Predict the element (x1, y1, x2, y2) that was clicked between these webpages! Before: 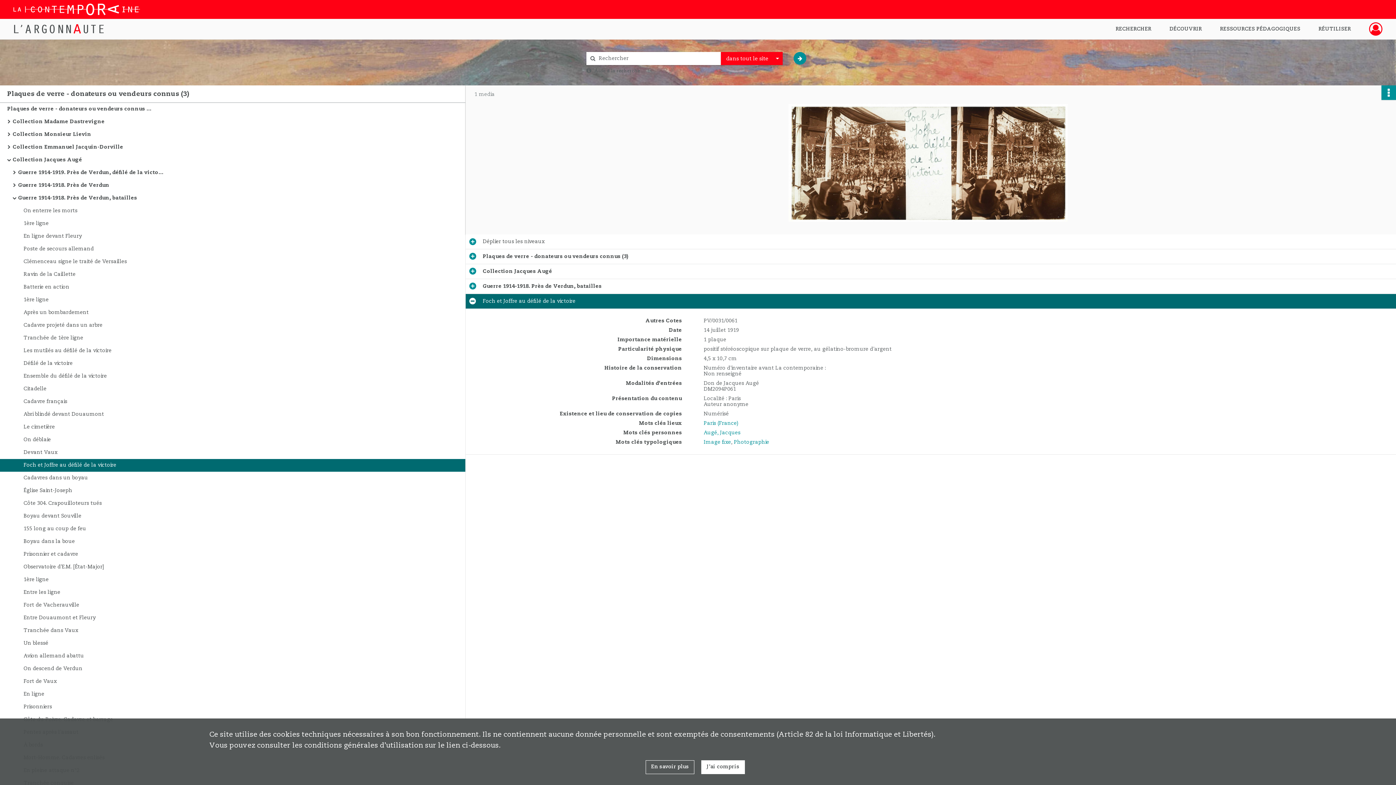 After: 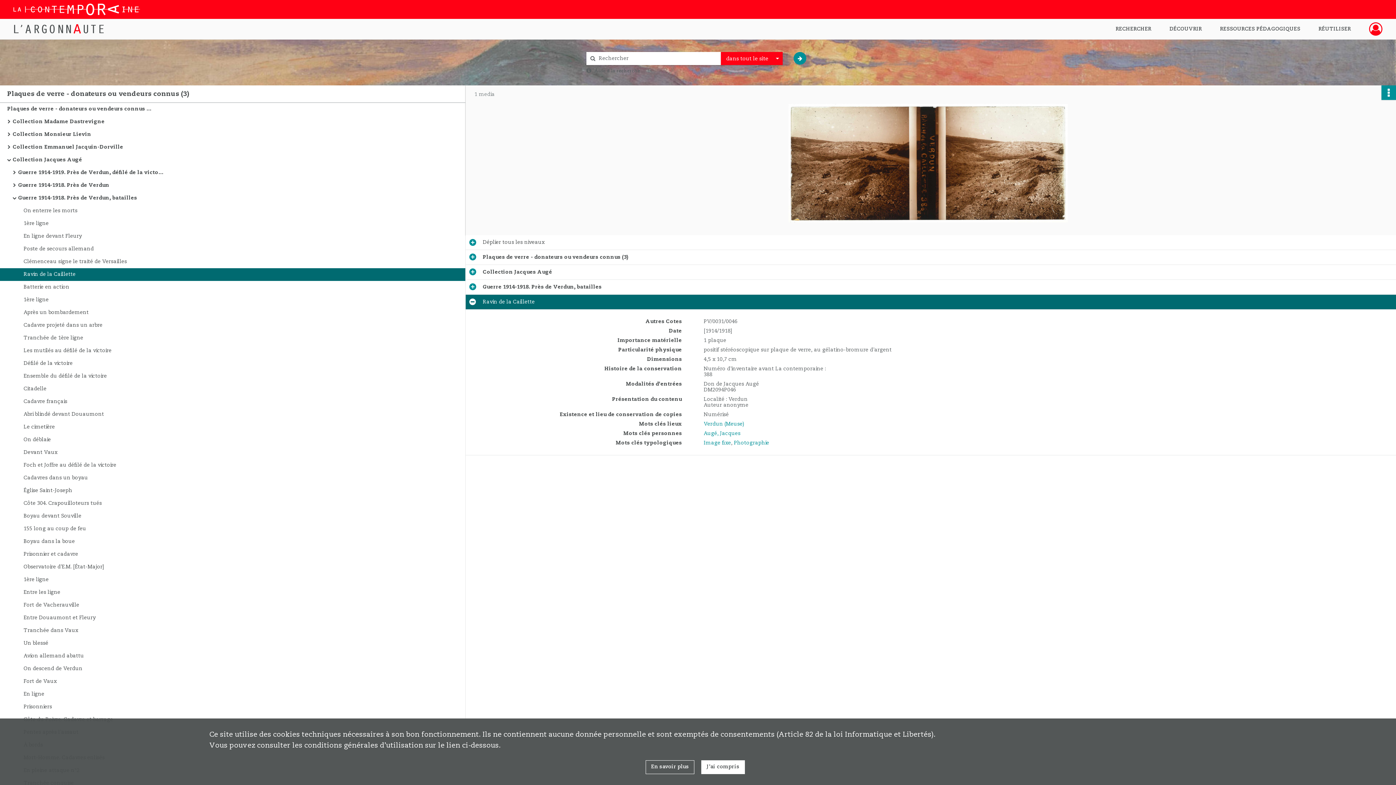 Action: bbox: (23, 268, 169, 281) label: Ravin de la Caillette